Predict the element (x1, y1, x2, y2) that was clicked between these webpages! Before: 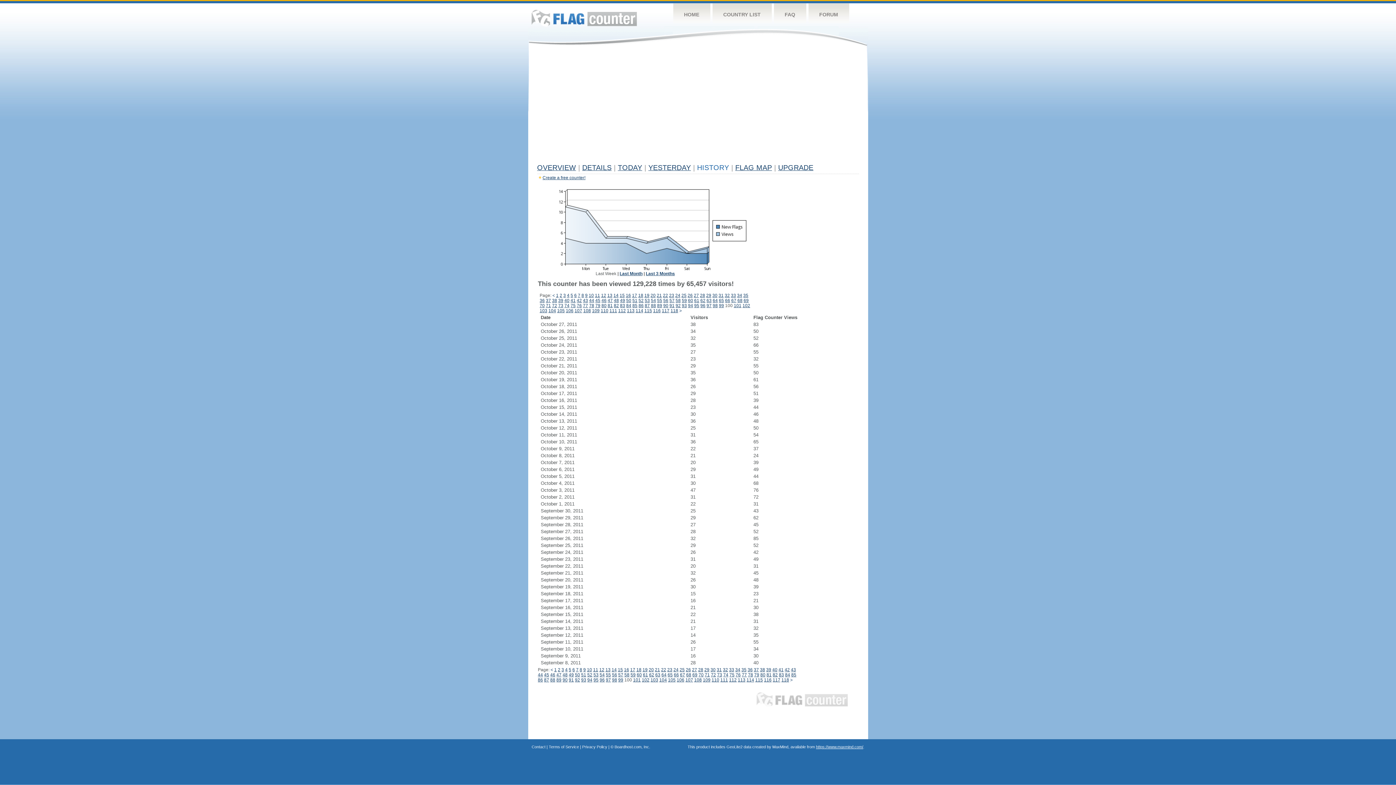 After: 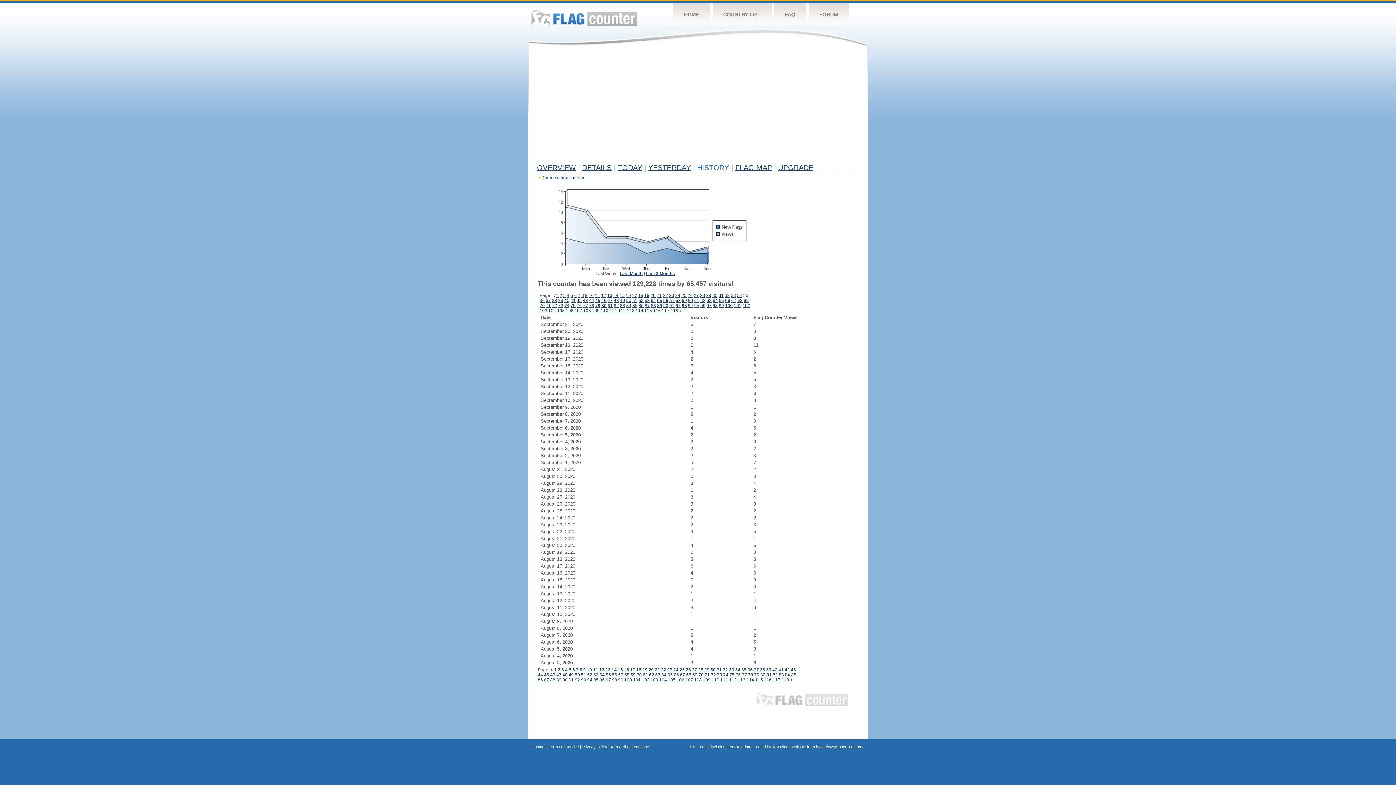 Action: label: 35 bbox: (743, 293, 748, 298)